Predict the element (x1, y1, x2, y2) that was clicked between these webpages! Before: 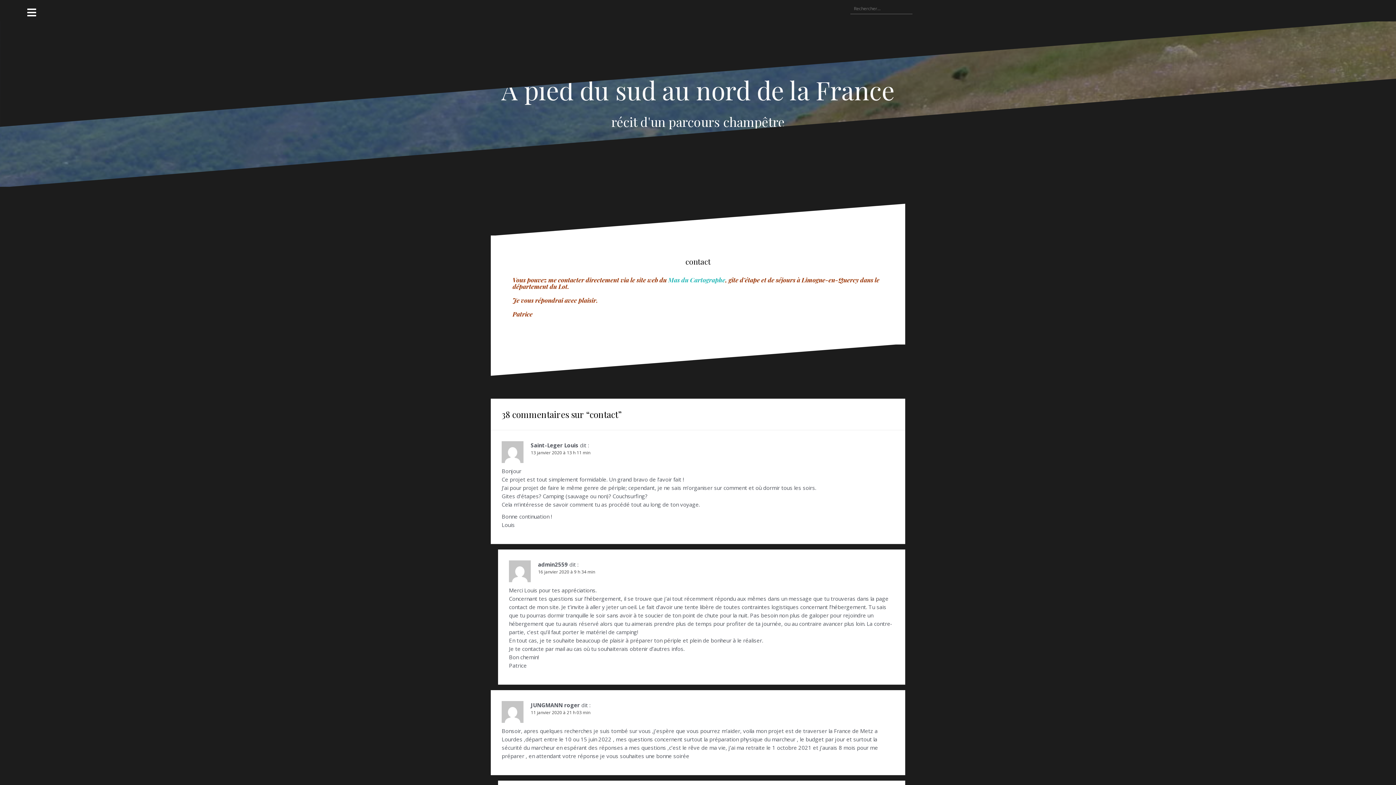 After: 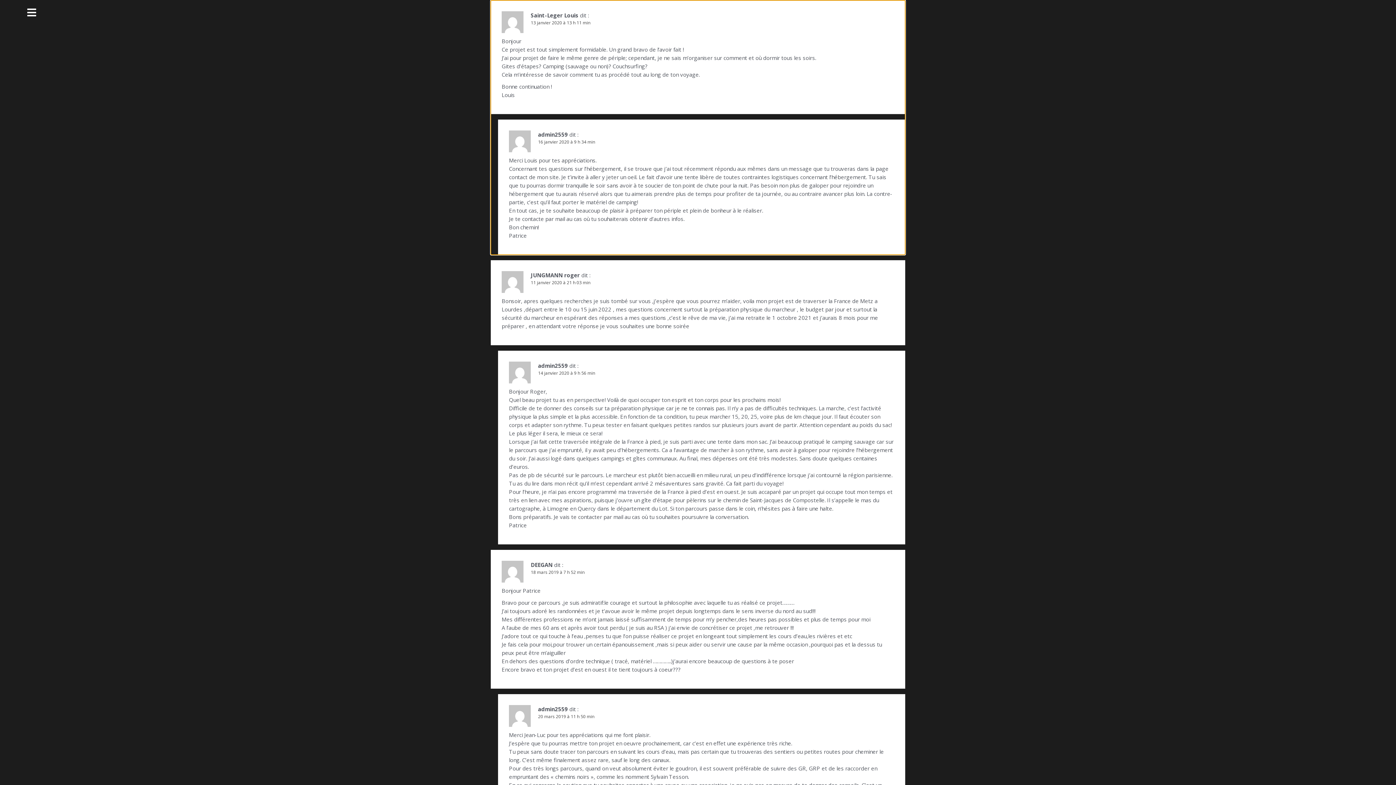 Action: bbox: (530, 449, 590, 455) label: 13 janvier 2020 à 13 h 11 min